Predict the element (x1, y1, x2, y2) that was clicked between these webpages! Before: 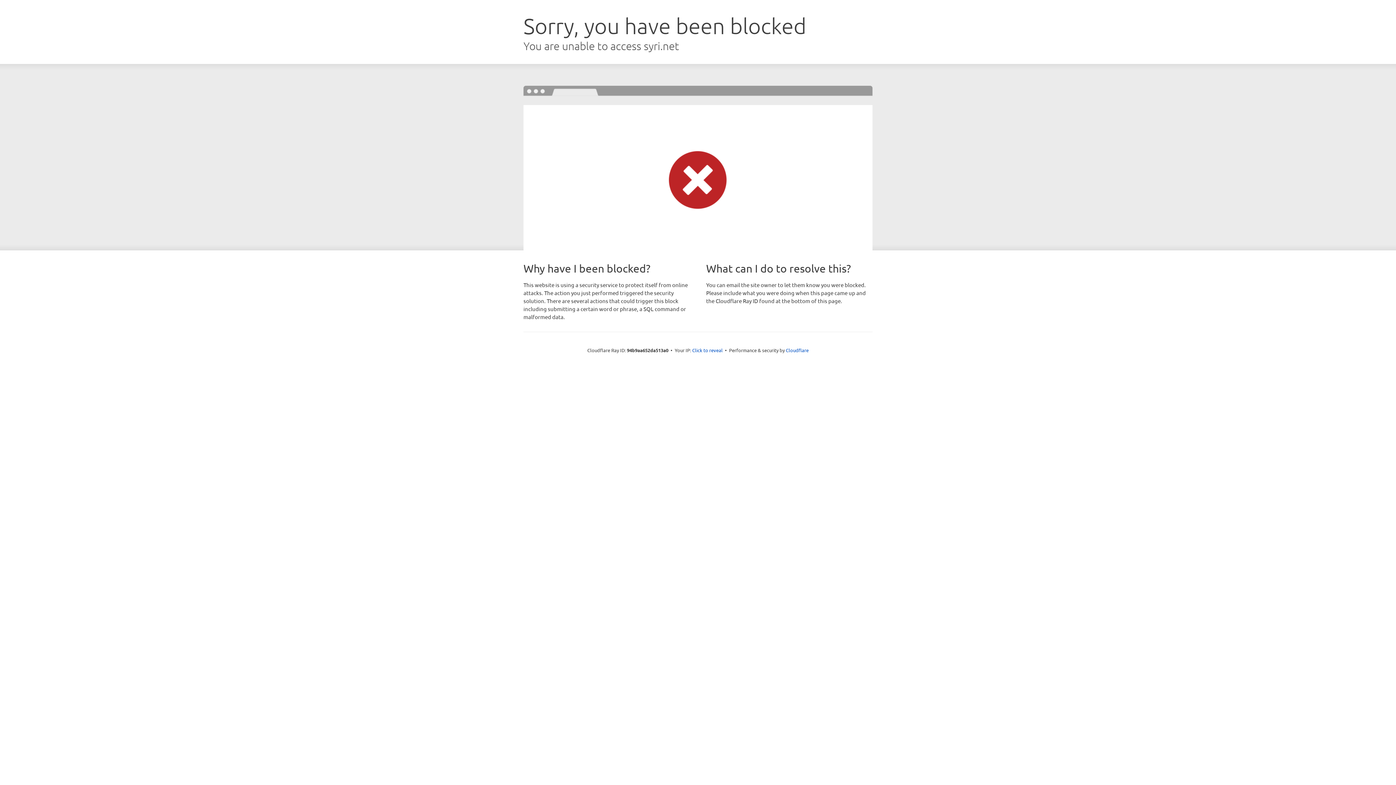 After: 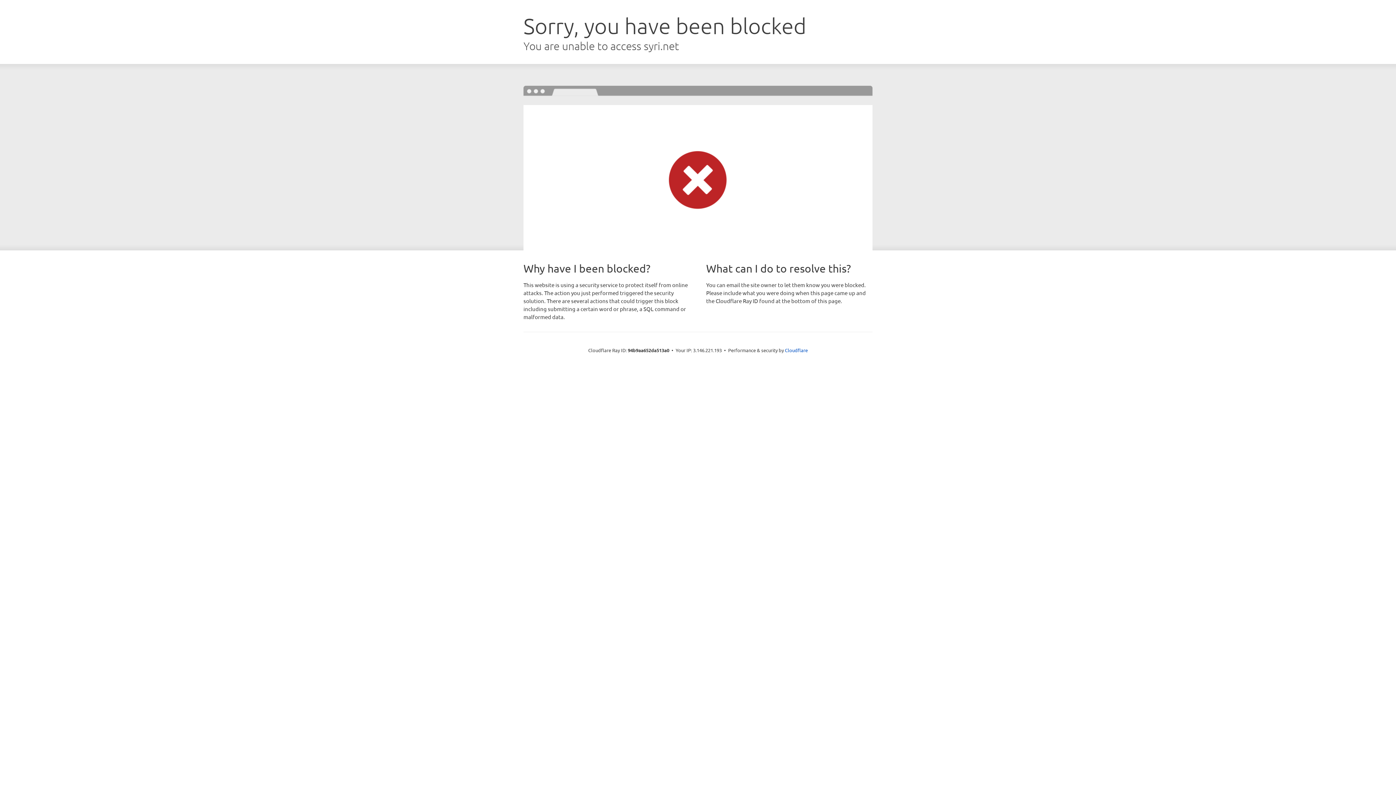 Action: label: Click to reveal bbox: (692, 346, 722, 353)